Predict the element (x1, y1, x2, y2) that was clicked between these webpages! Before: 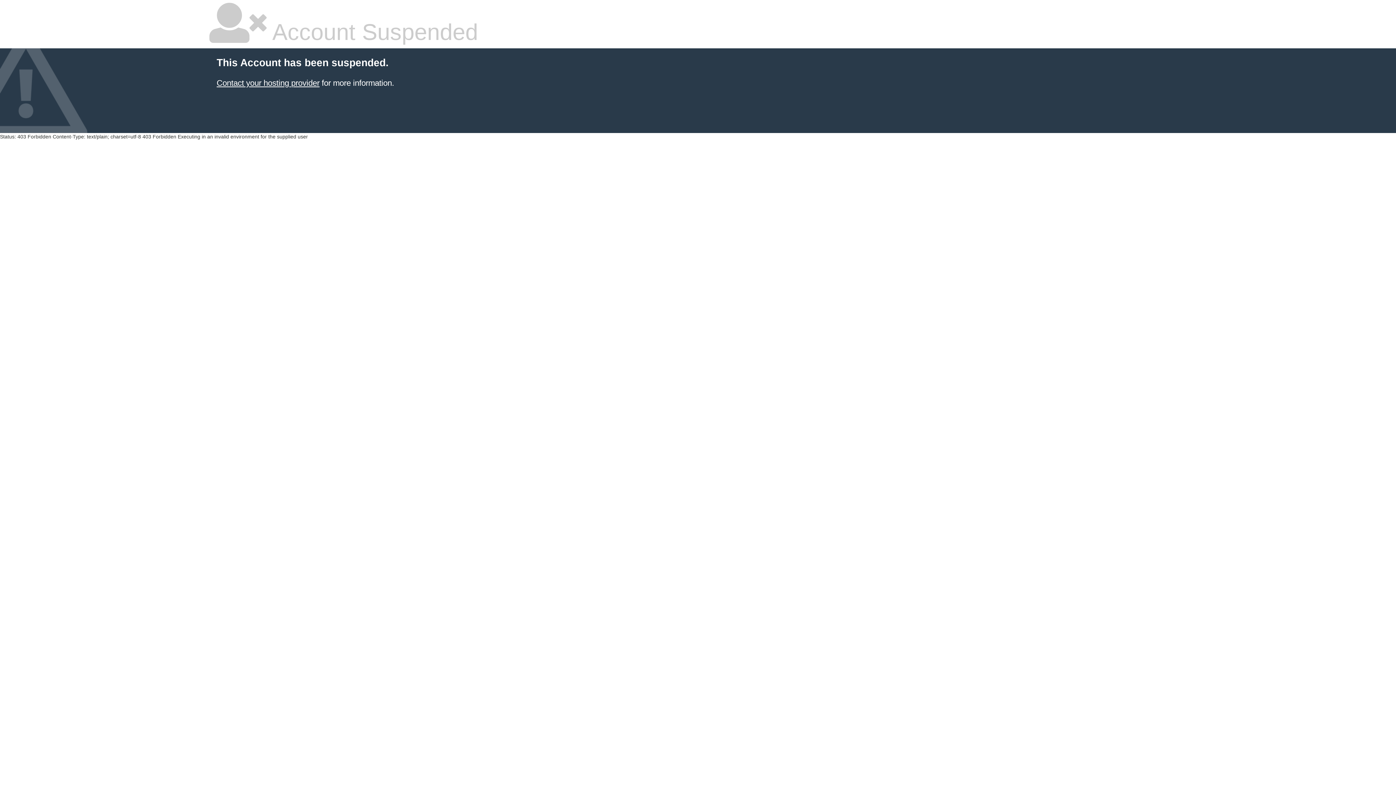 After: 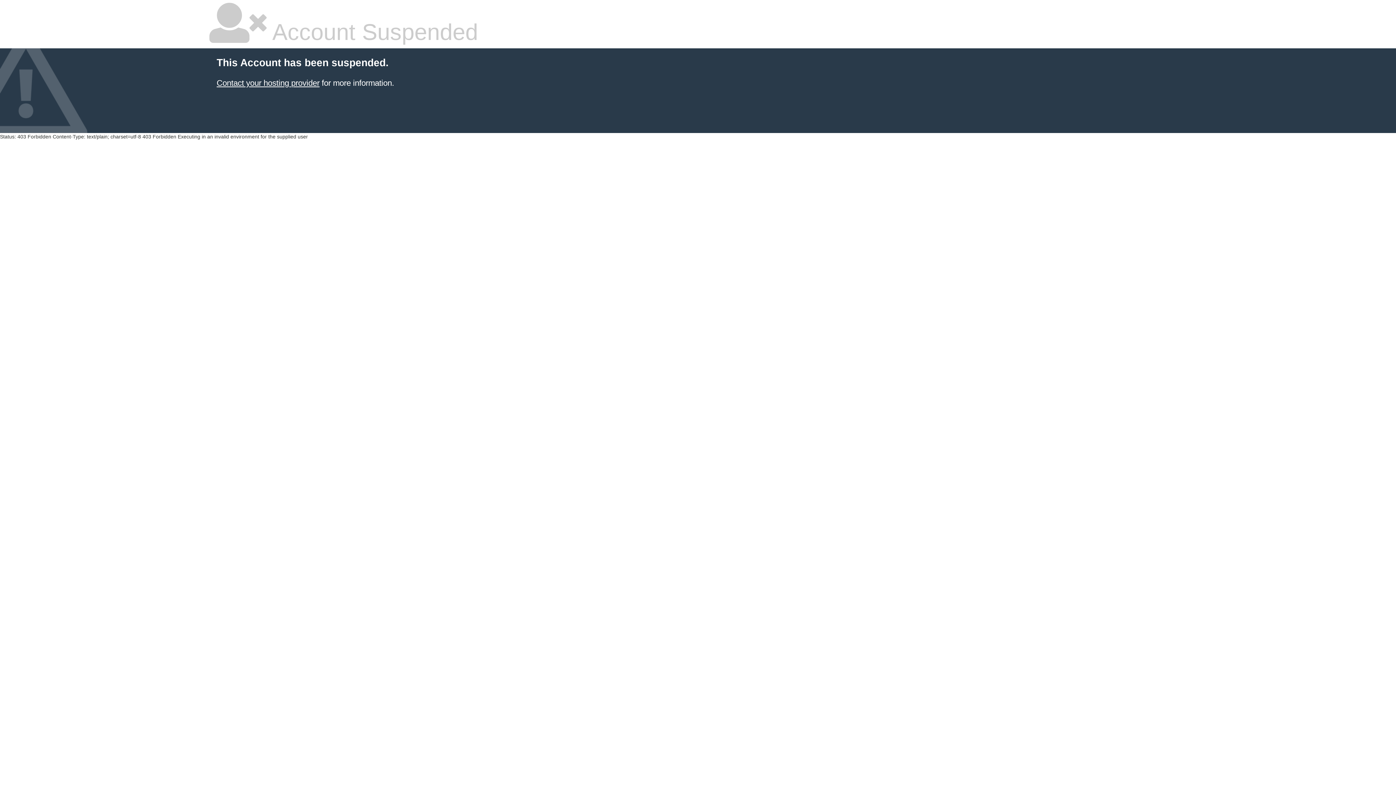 Action: label: Contact your hosting provider bbox: (216, 78, 319, 87)